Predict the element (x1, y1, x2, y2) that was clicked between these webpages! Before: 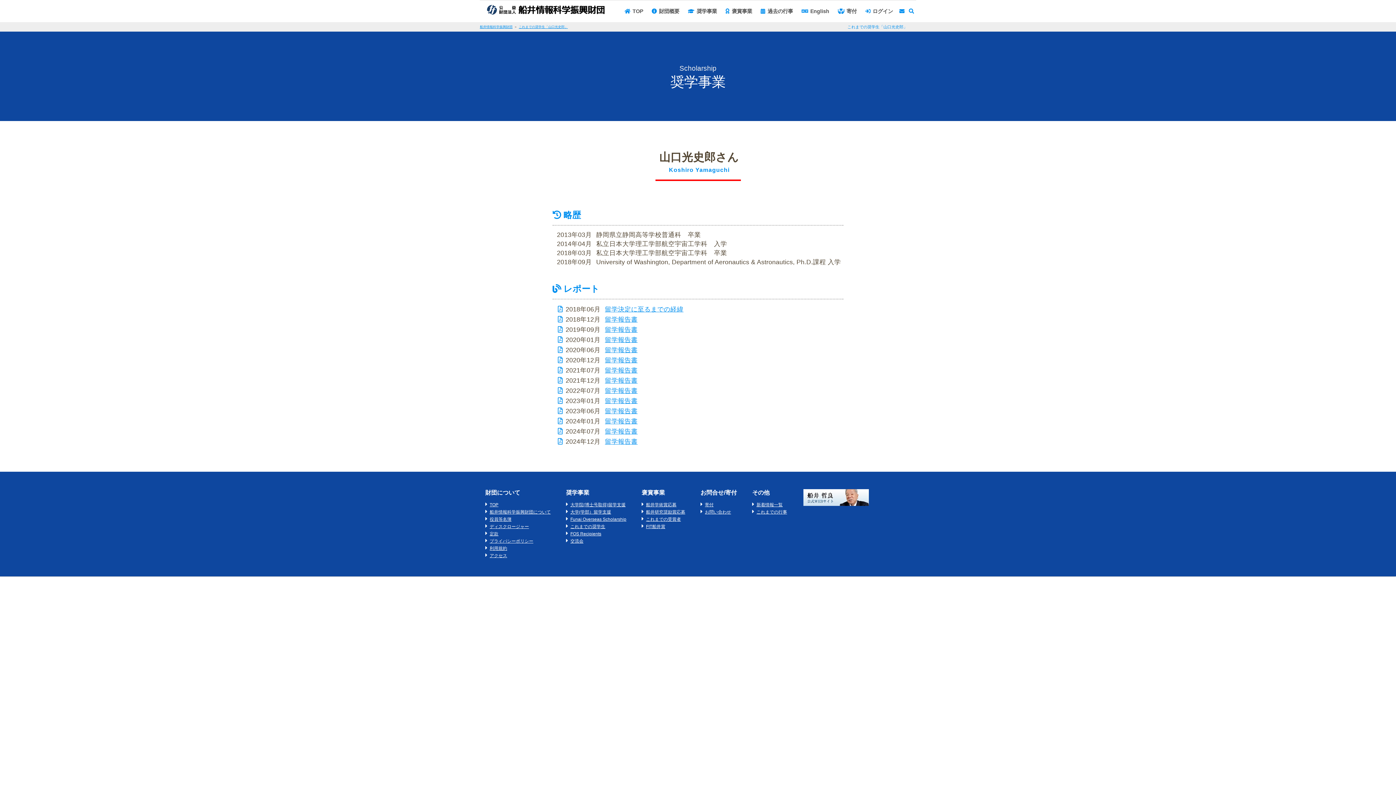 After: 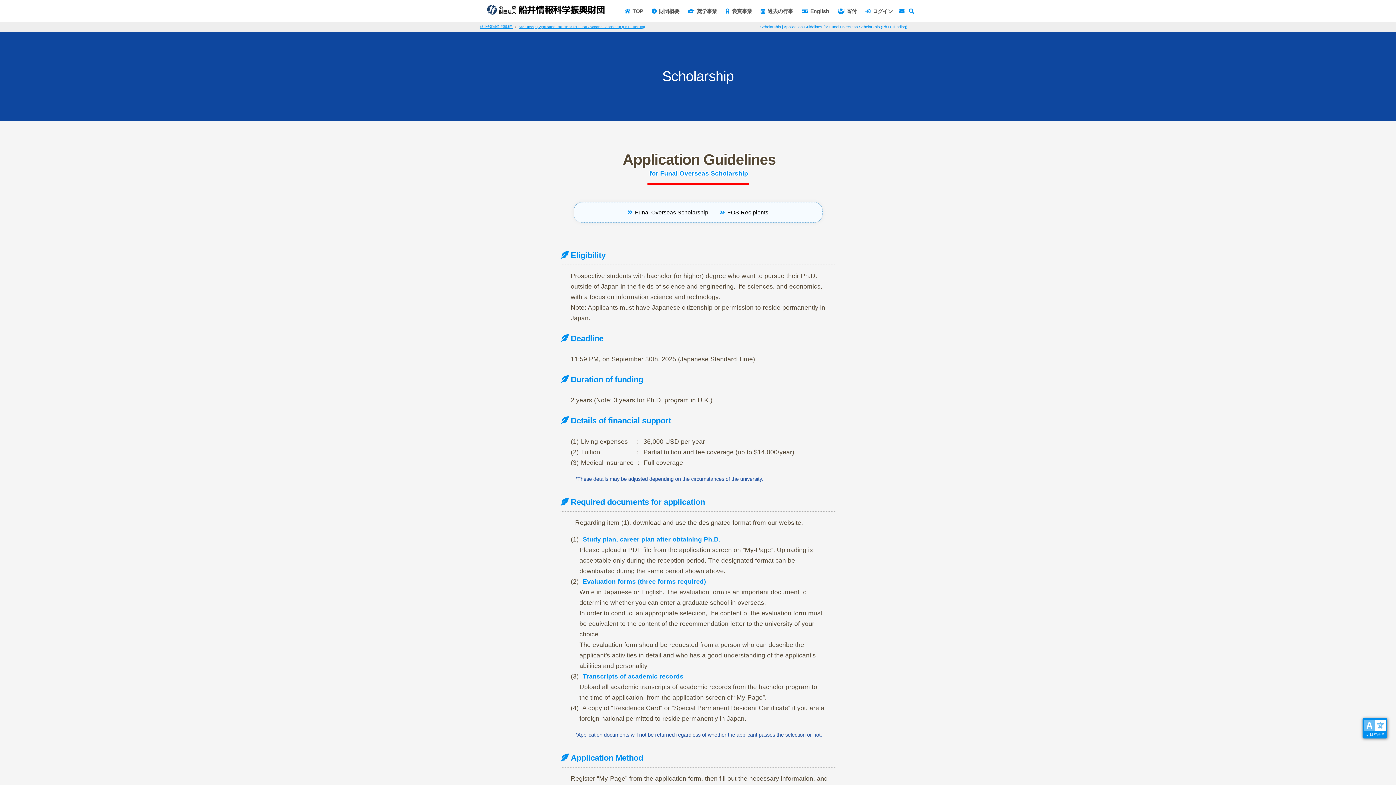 Action: bbox: (570, 517, 626, 522) label: Funai Overseas Scholarship